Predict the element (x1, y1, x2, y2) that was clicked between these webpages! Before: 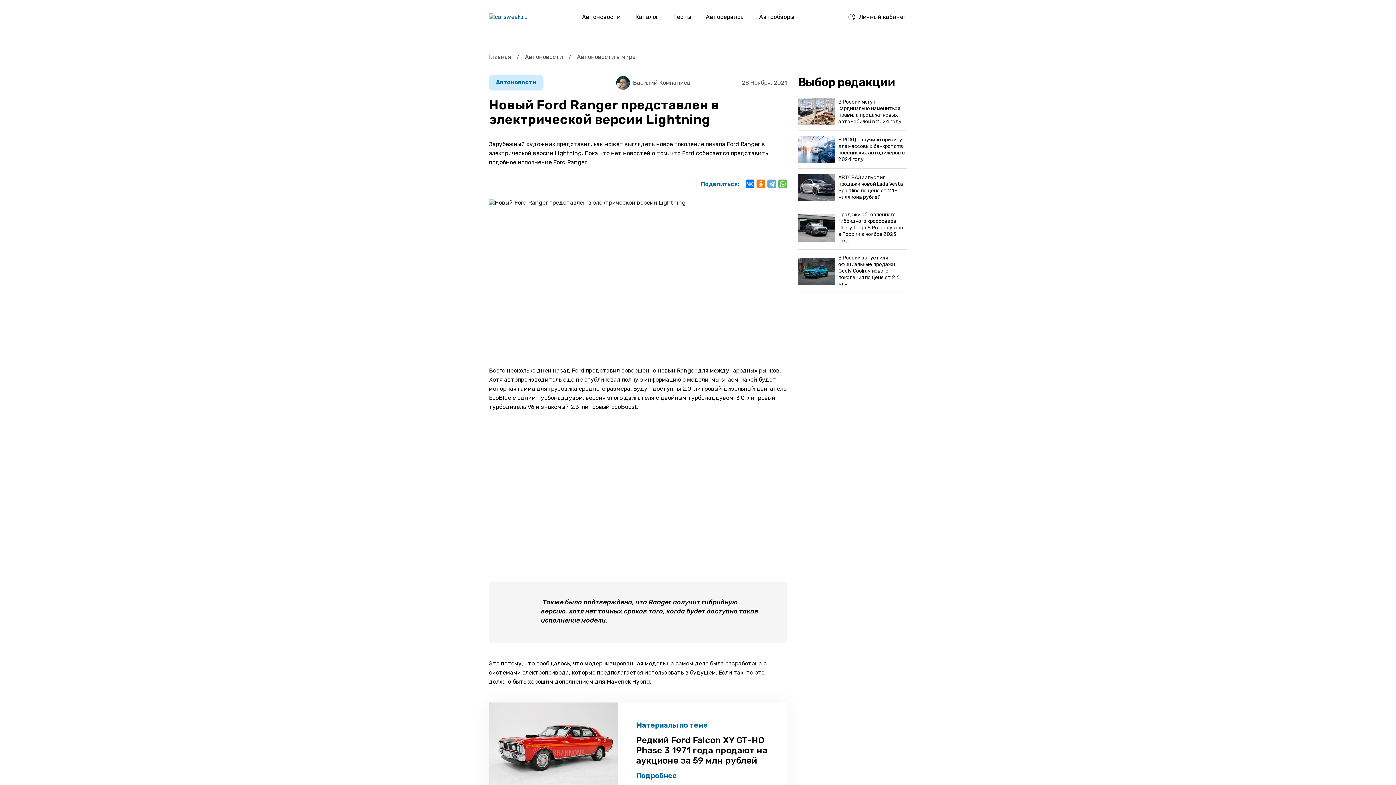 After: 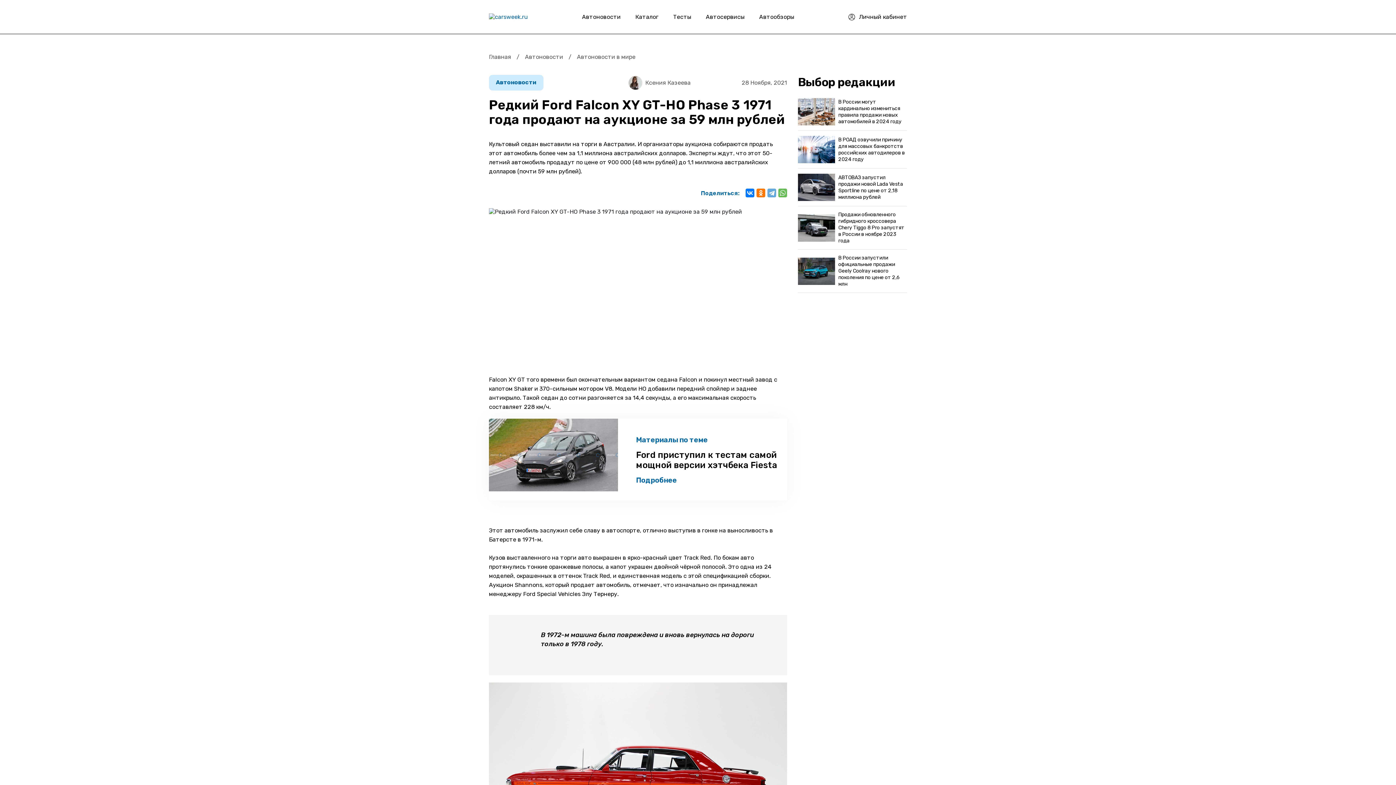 Action: bbox: (636, 721, 779, 780) label: Редкий Ford Falcon XY GT-HO Phase 3 1971 года продают на аукционе за 59 млн рублей